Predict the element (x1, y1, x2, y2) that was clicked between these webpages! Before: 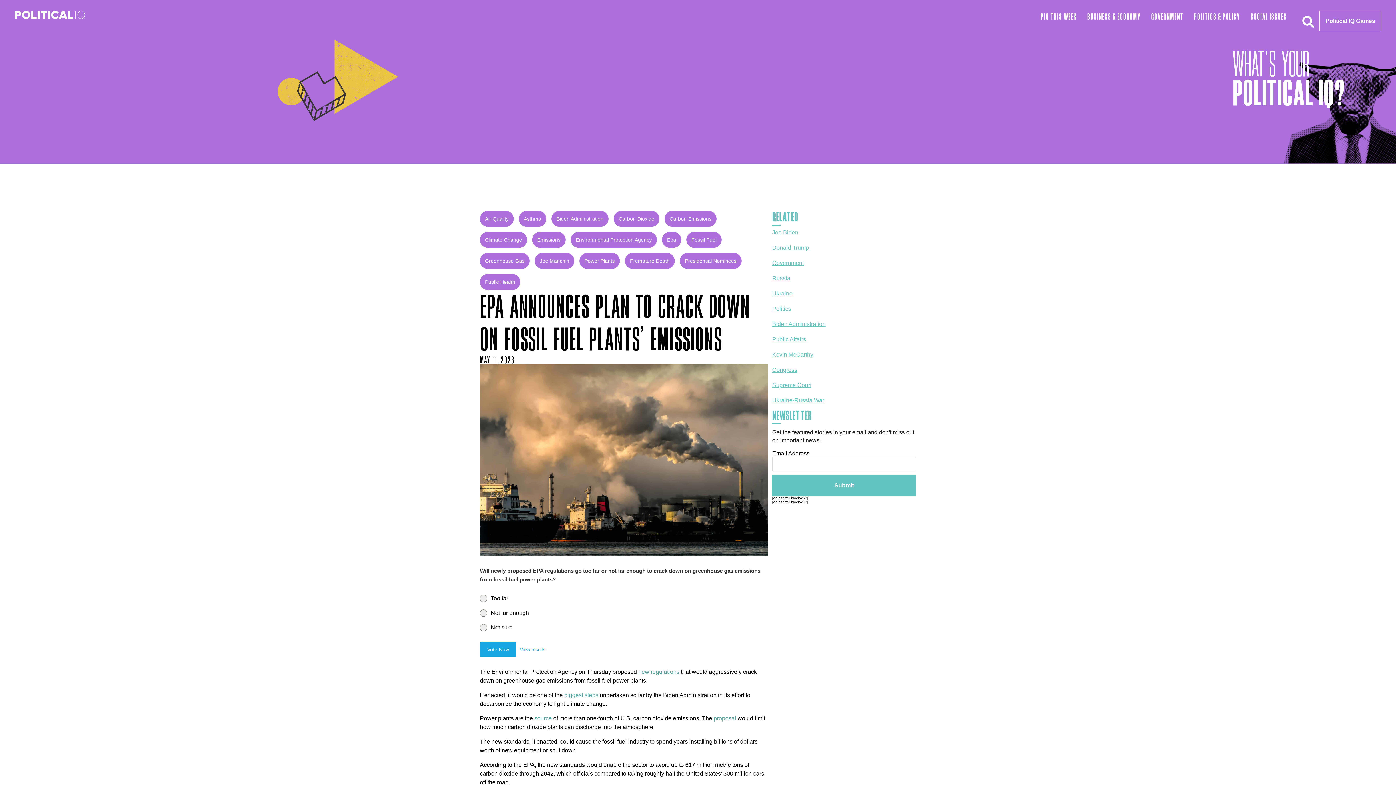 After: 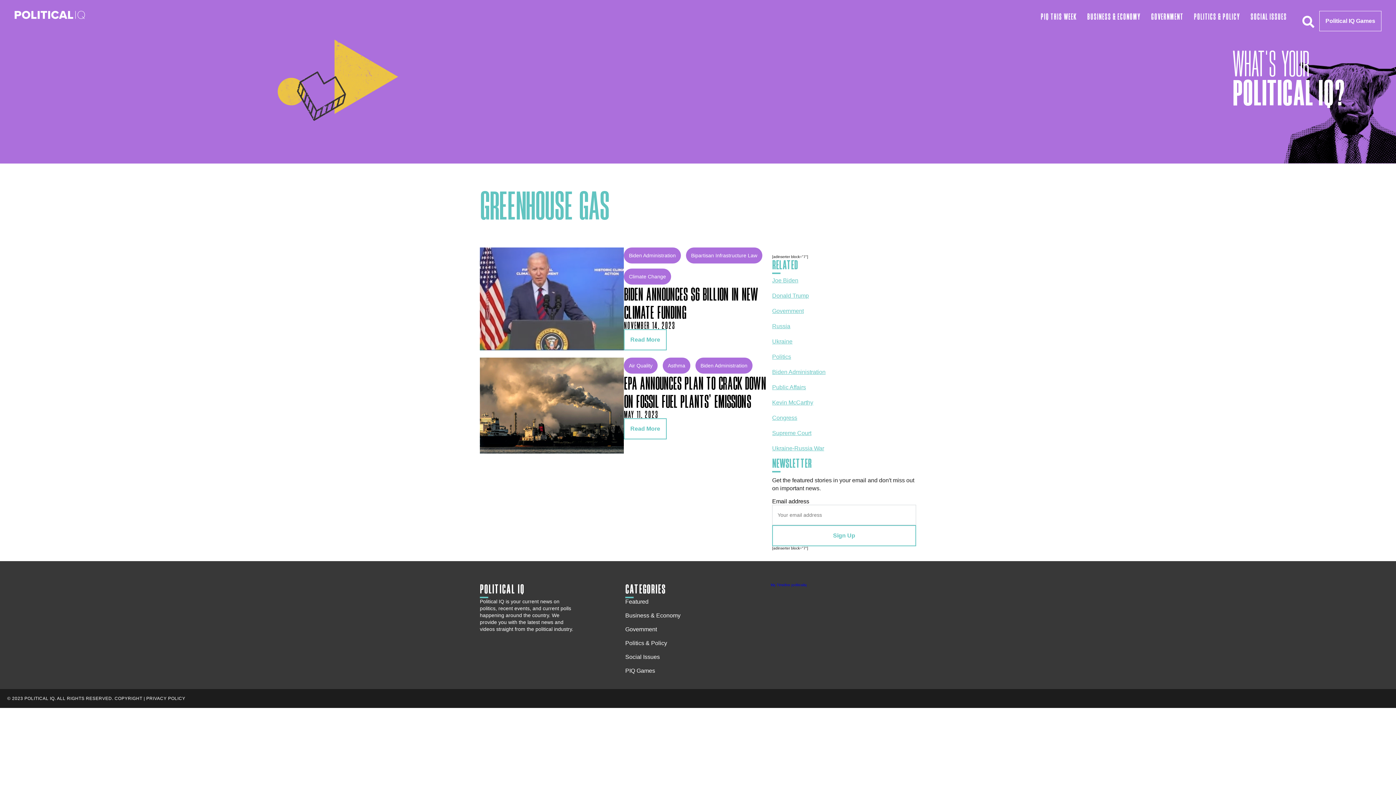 Action: label: Greenhouse Gas bbox: (480, 253, 529, 269)